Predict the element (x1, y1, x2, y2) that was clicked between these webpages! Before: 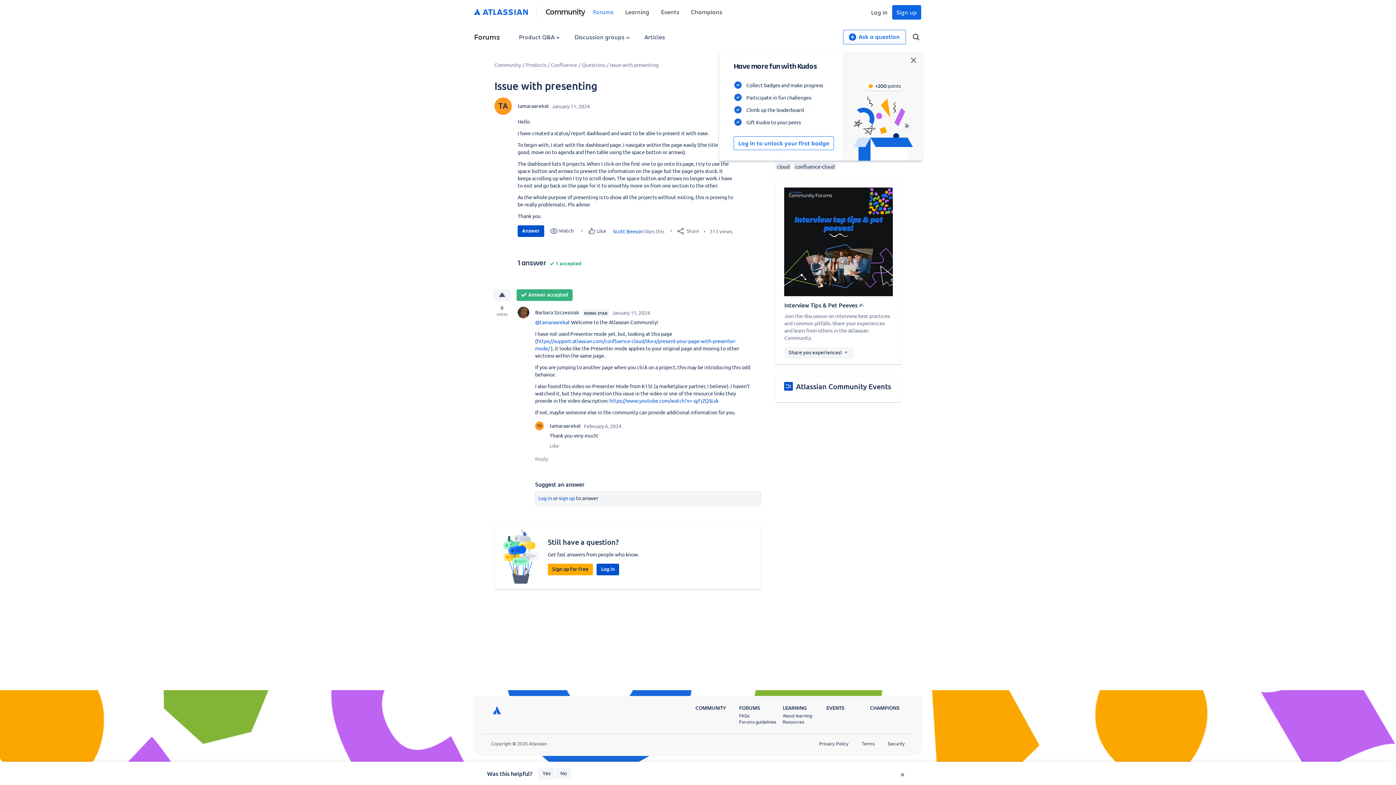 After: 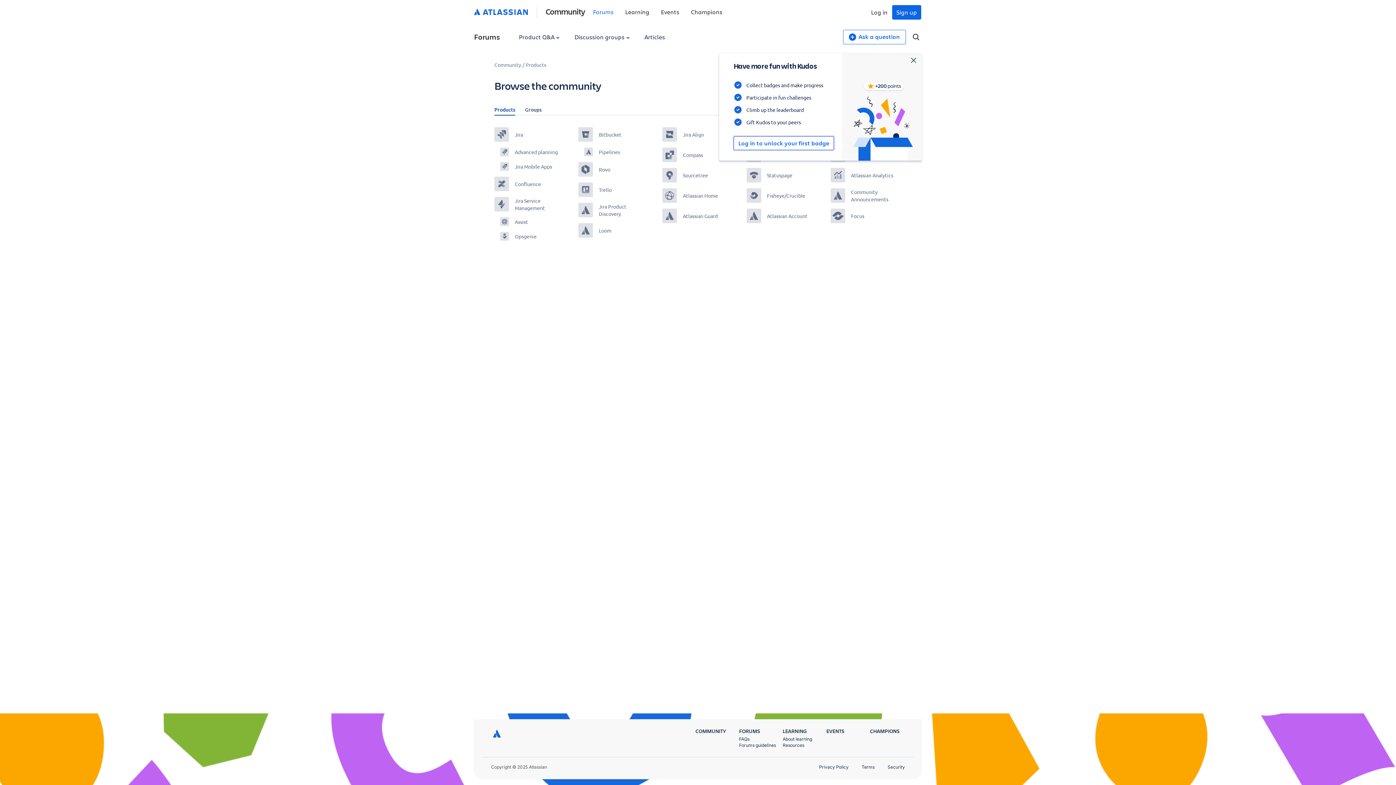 Action: label: Products bbox: (525, 61, 546, 68)